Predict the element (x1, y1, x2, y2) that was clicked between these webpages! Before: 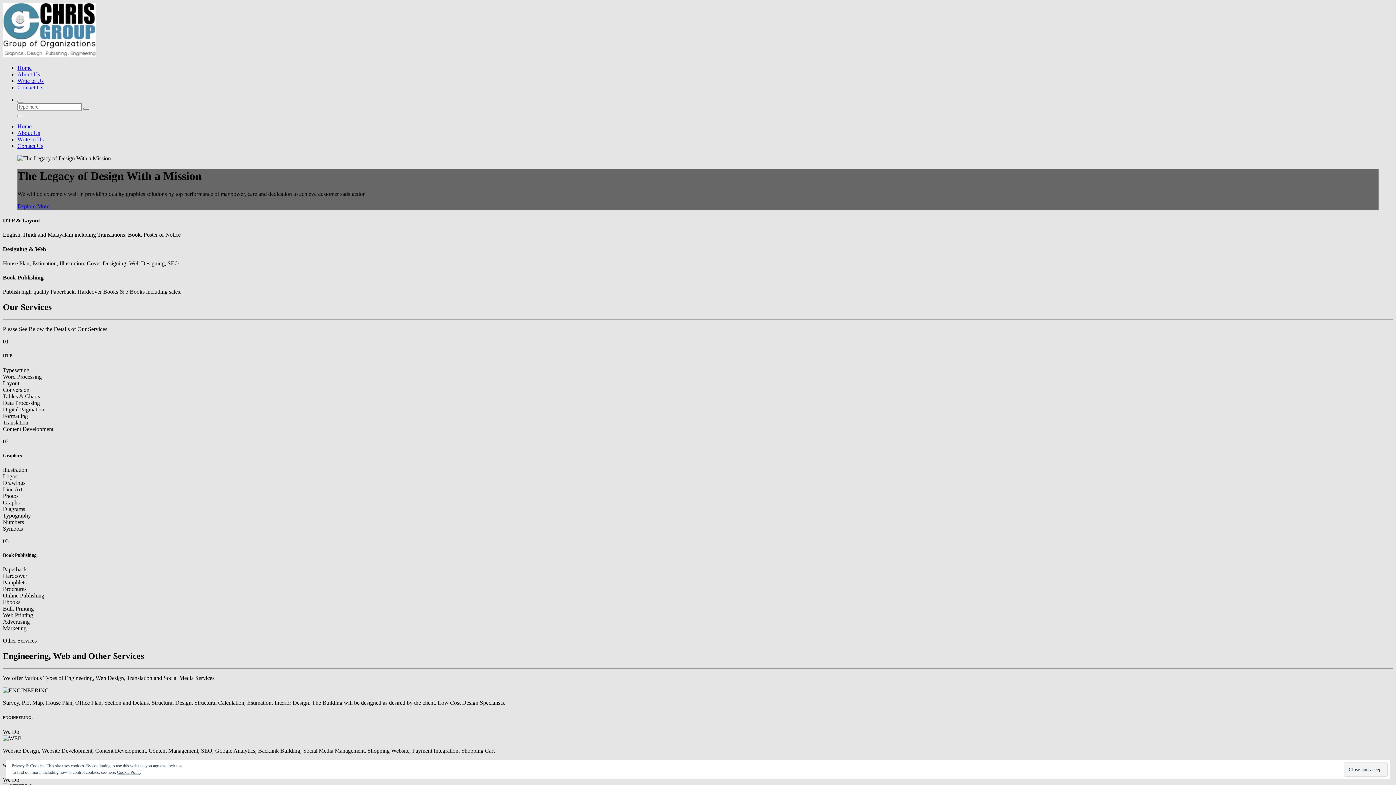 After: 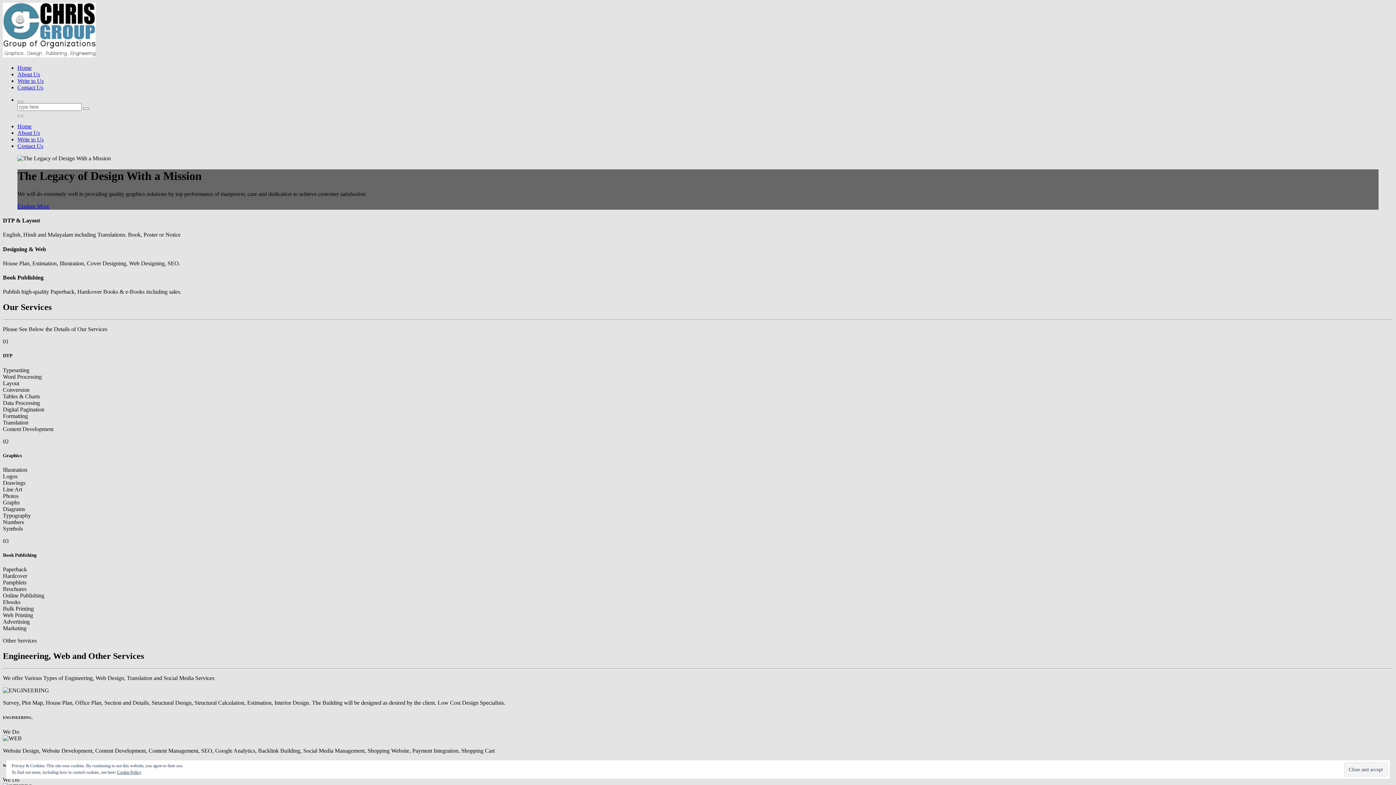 Action: bbox: (2, 52, 95, 58)